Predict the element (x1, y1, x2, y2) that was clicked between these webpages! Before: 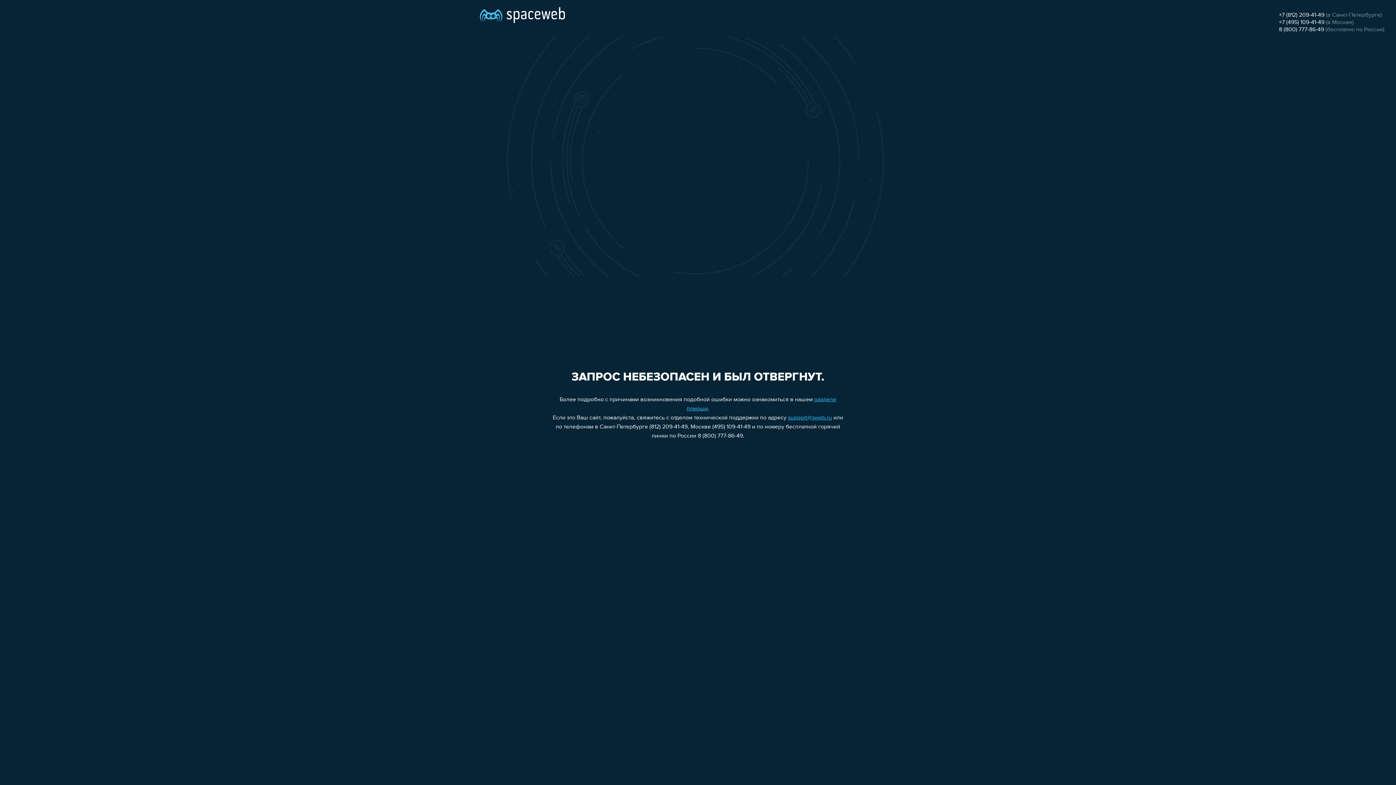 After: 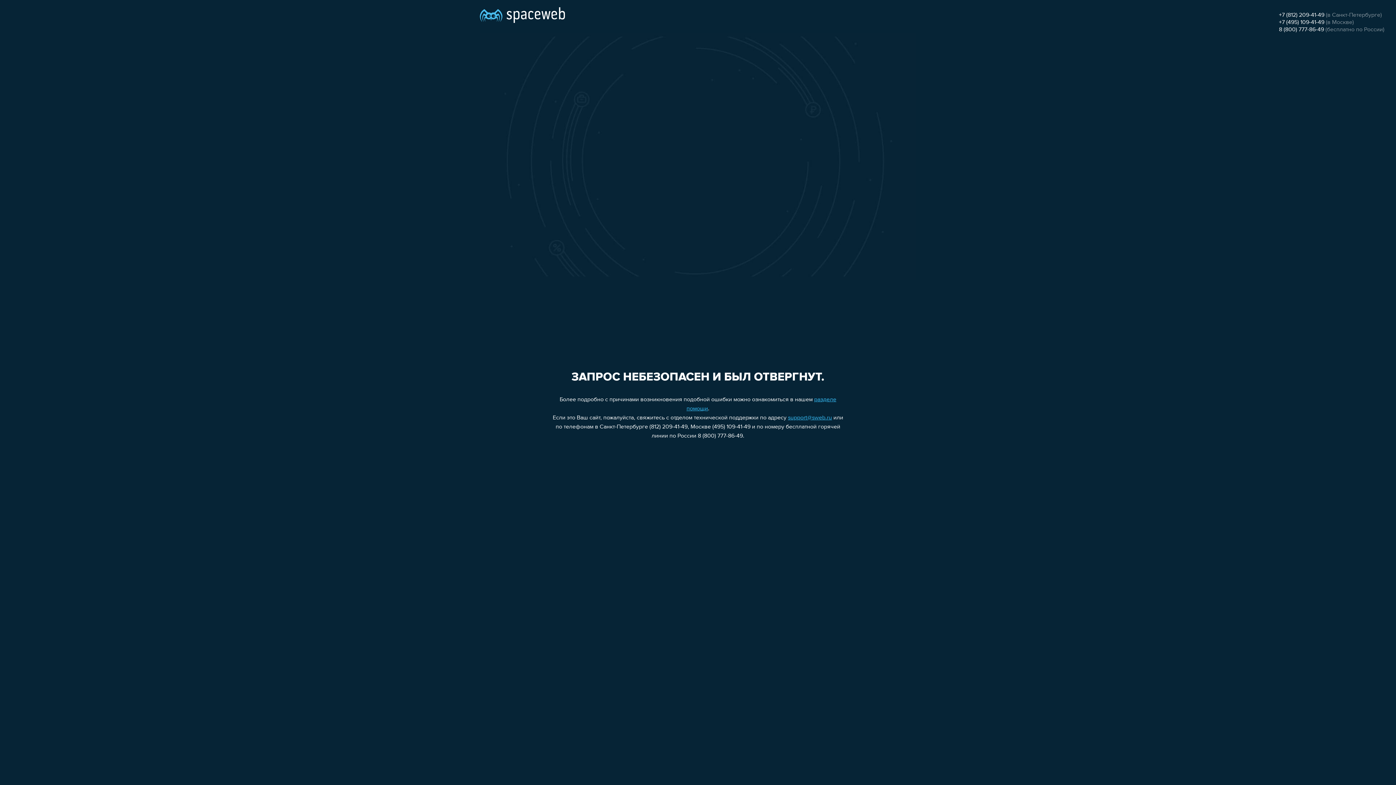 Action: label: 8 (800) 777-86-49 bbox: (1279, 26, 1324, 32)